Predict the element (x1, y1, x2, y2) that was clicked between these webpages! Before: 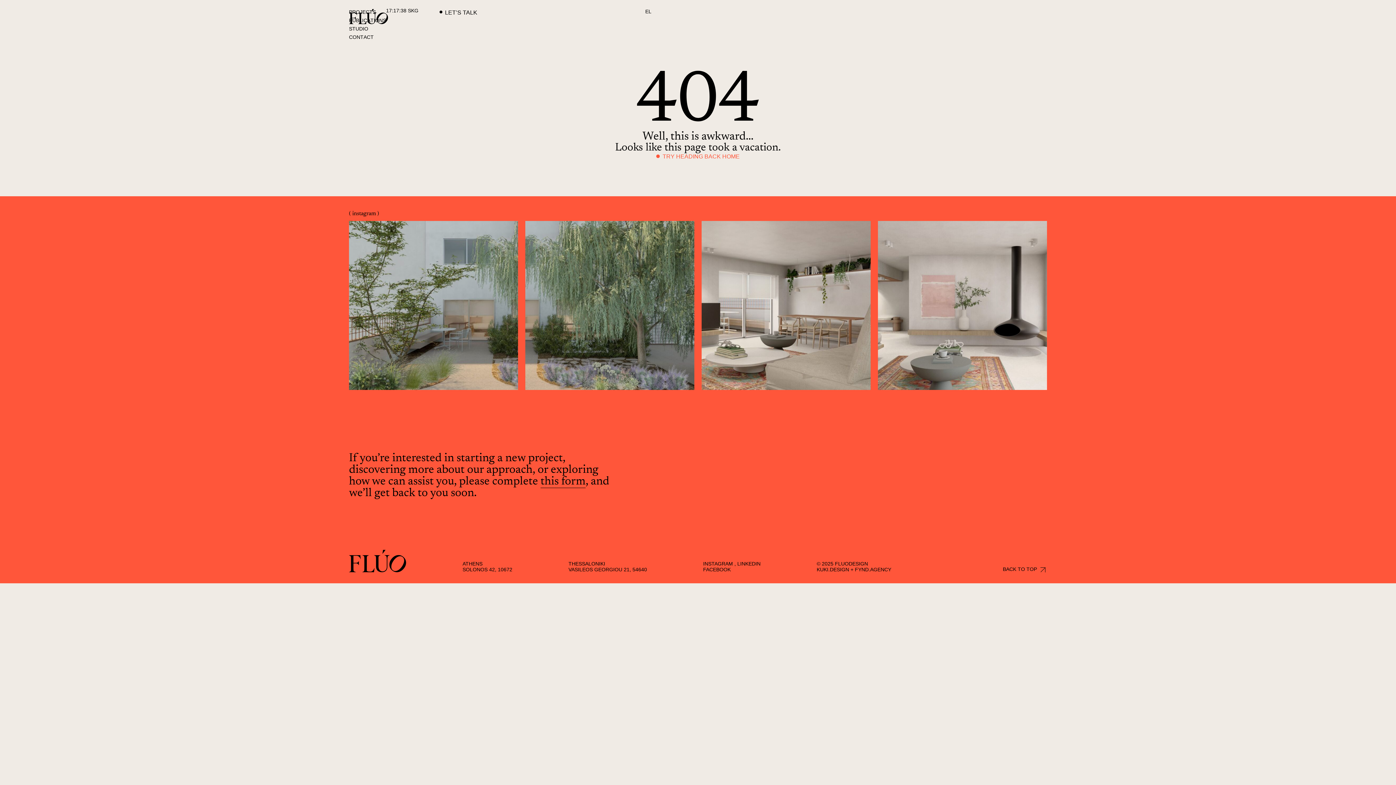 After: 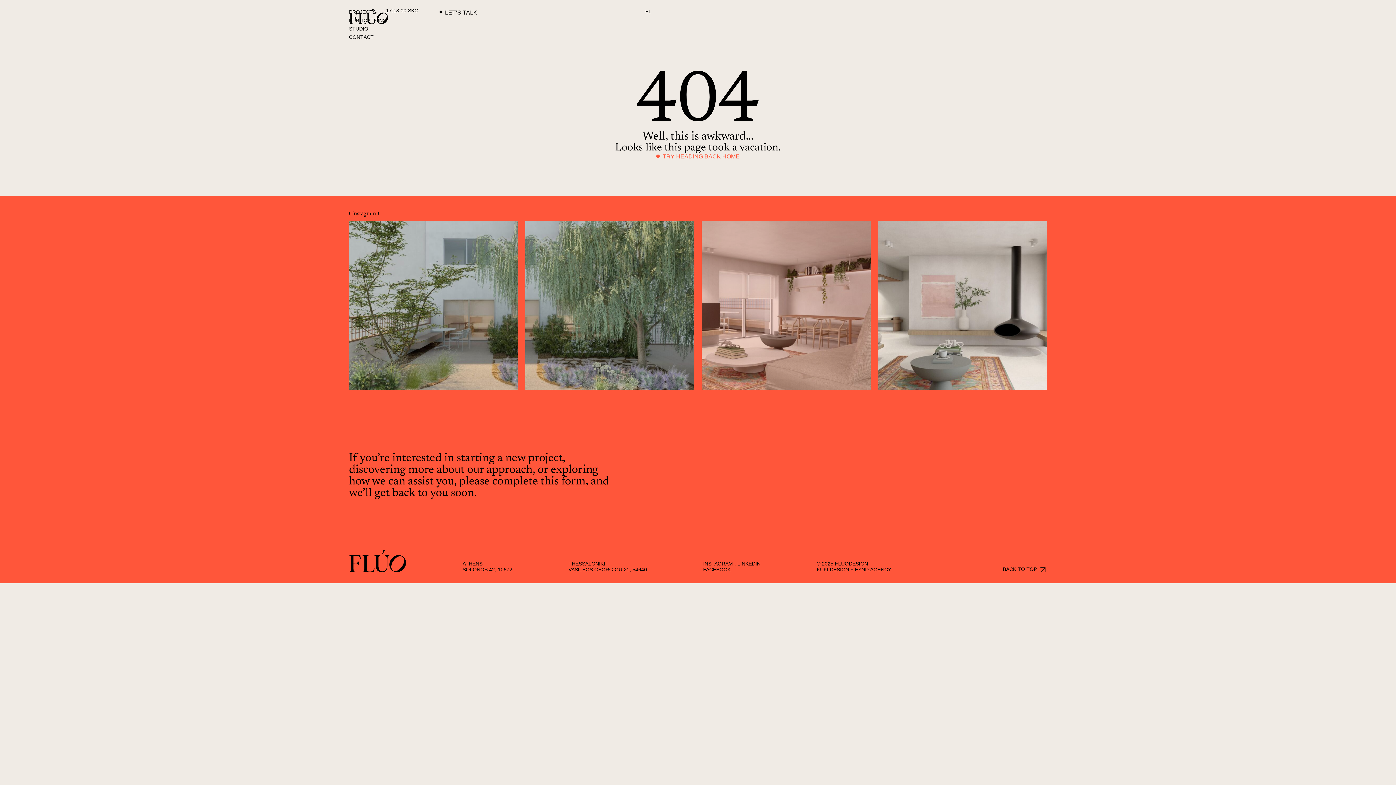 Action: label: DOH•Urban garden #architecture #interiordesign bbox: (701, 221, 870, 390)